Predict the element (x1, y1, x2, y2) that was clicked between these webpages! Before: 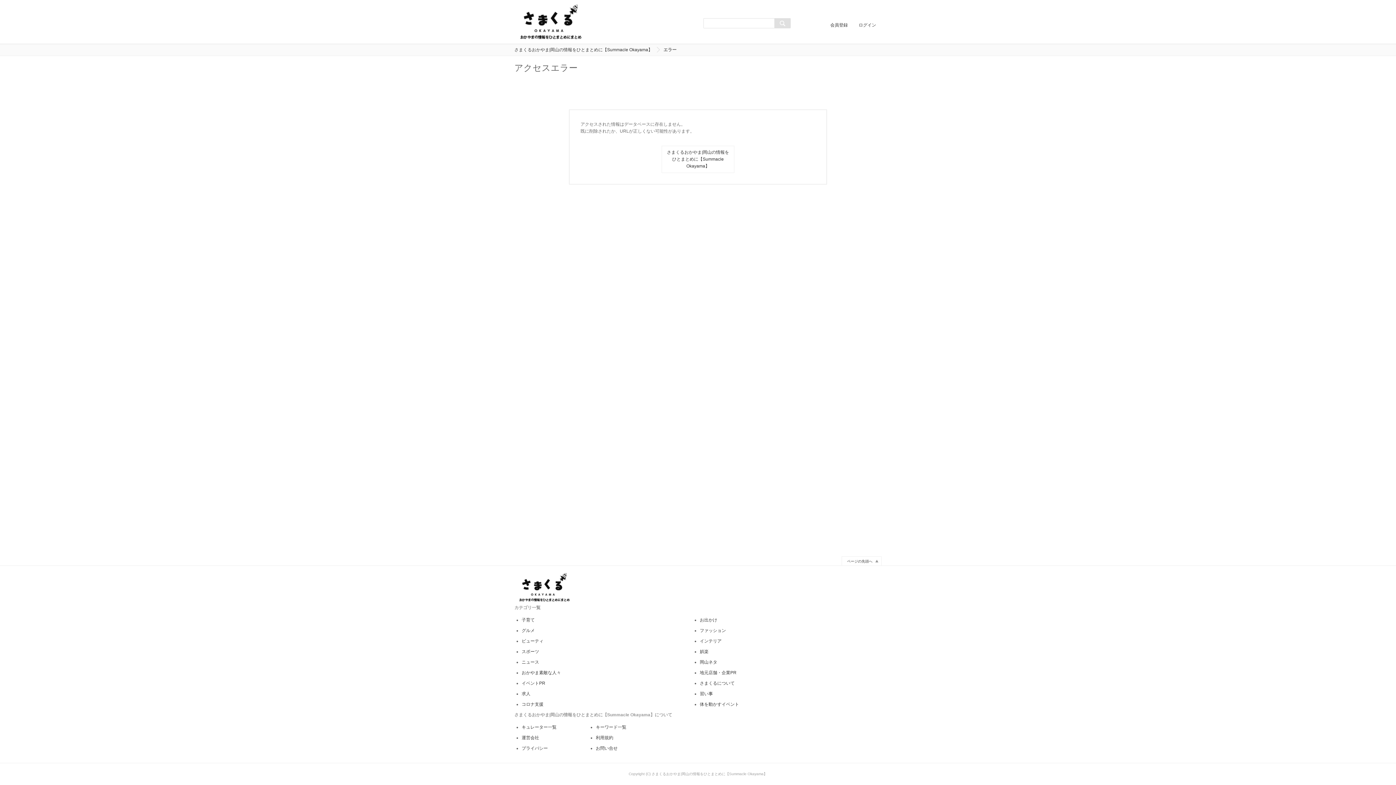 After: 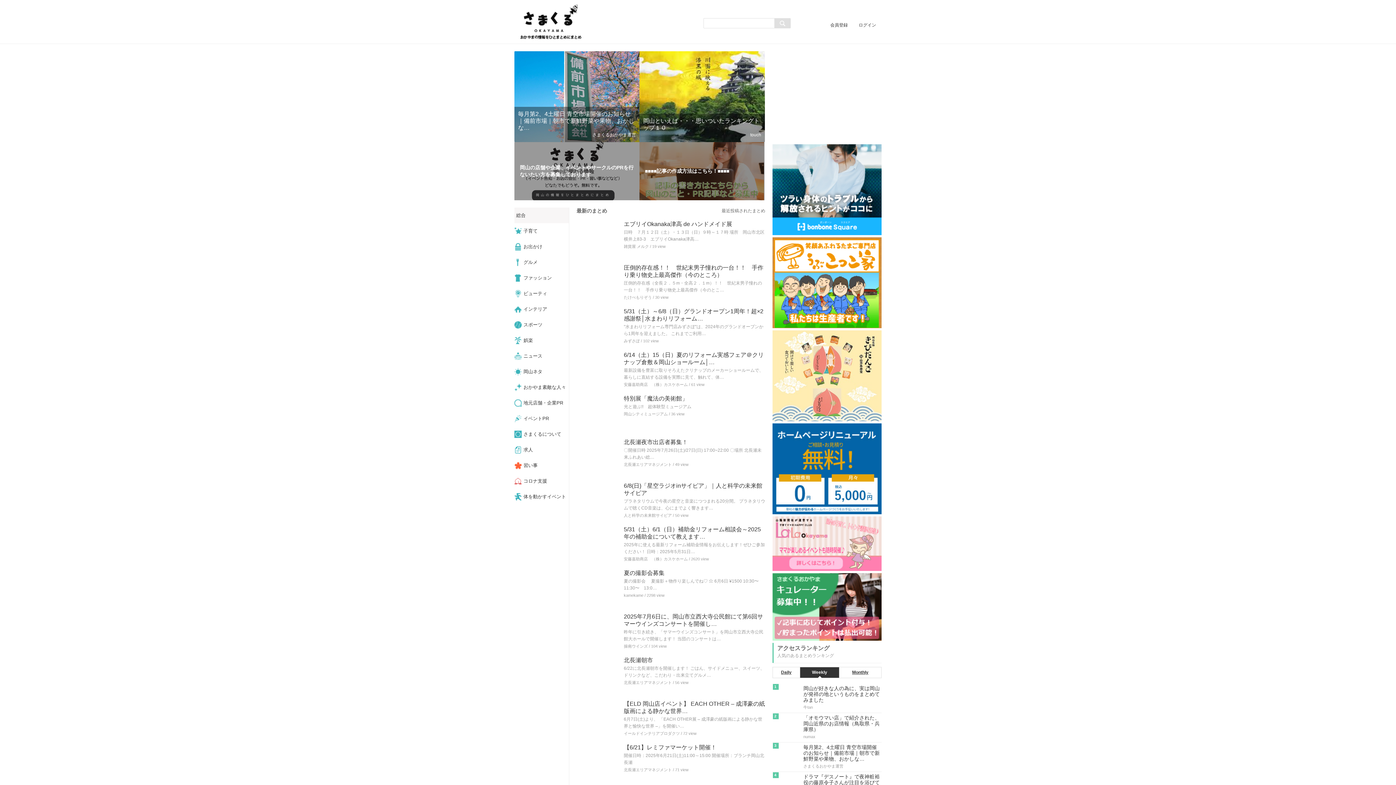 Action: bbox: (514, 598, 589, 603)